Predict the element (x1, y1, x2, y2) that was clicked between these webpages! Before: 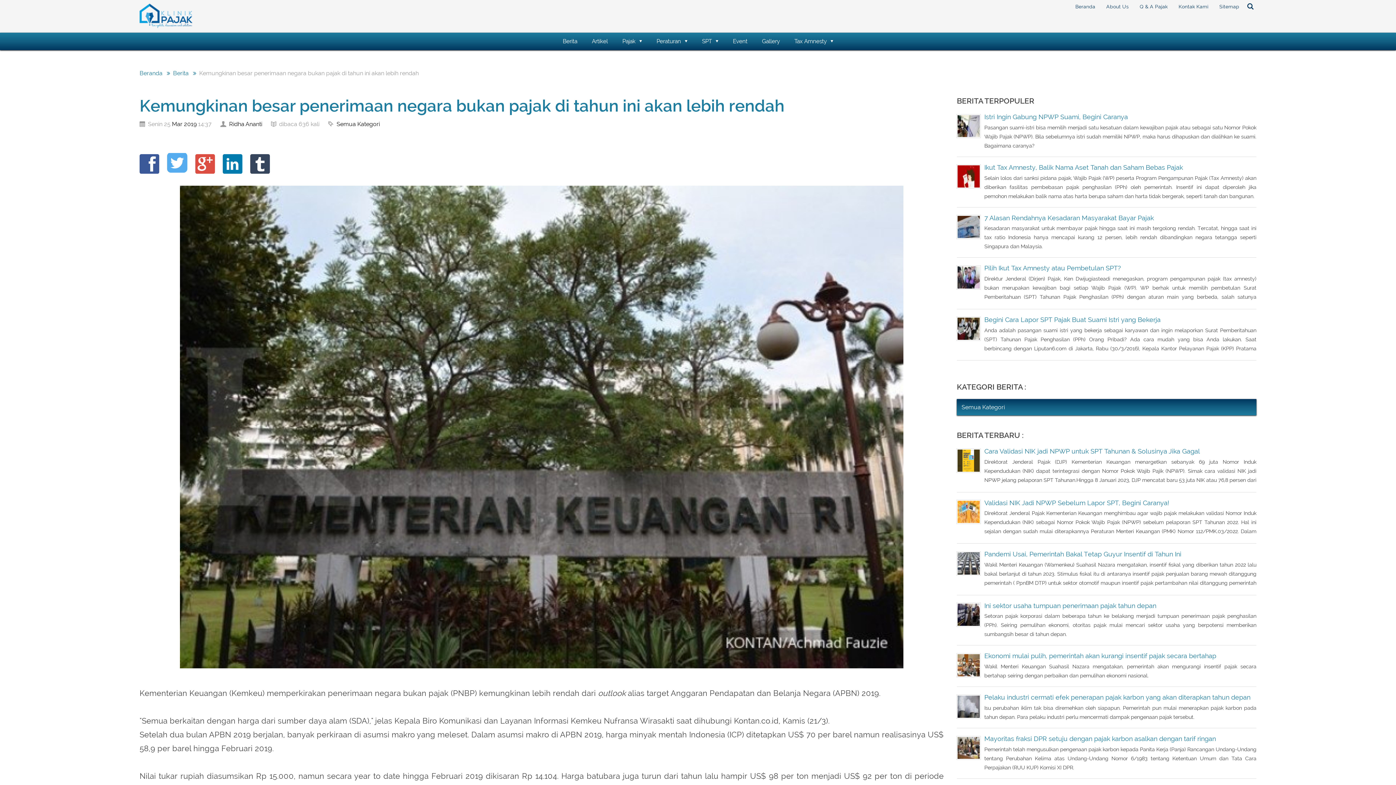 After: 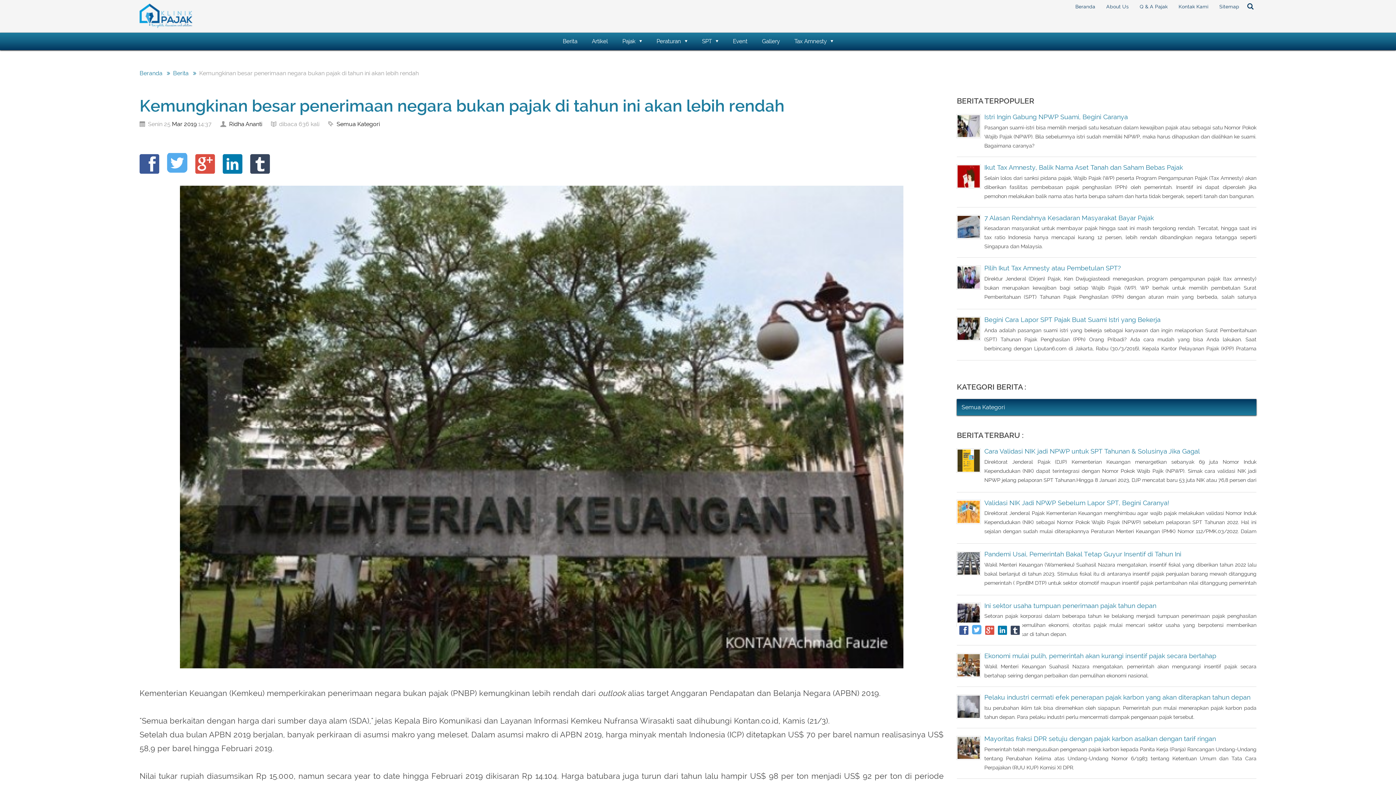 Action: bbox: (957, 624, 970, 636)